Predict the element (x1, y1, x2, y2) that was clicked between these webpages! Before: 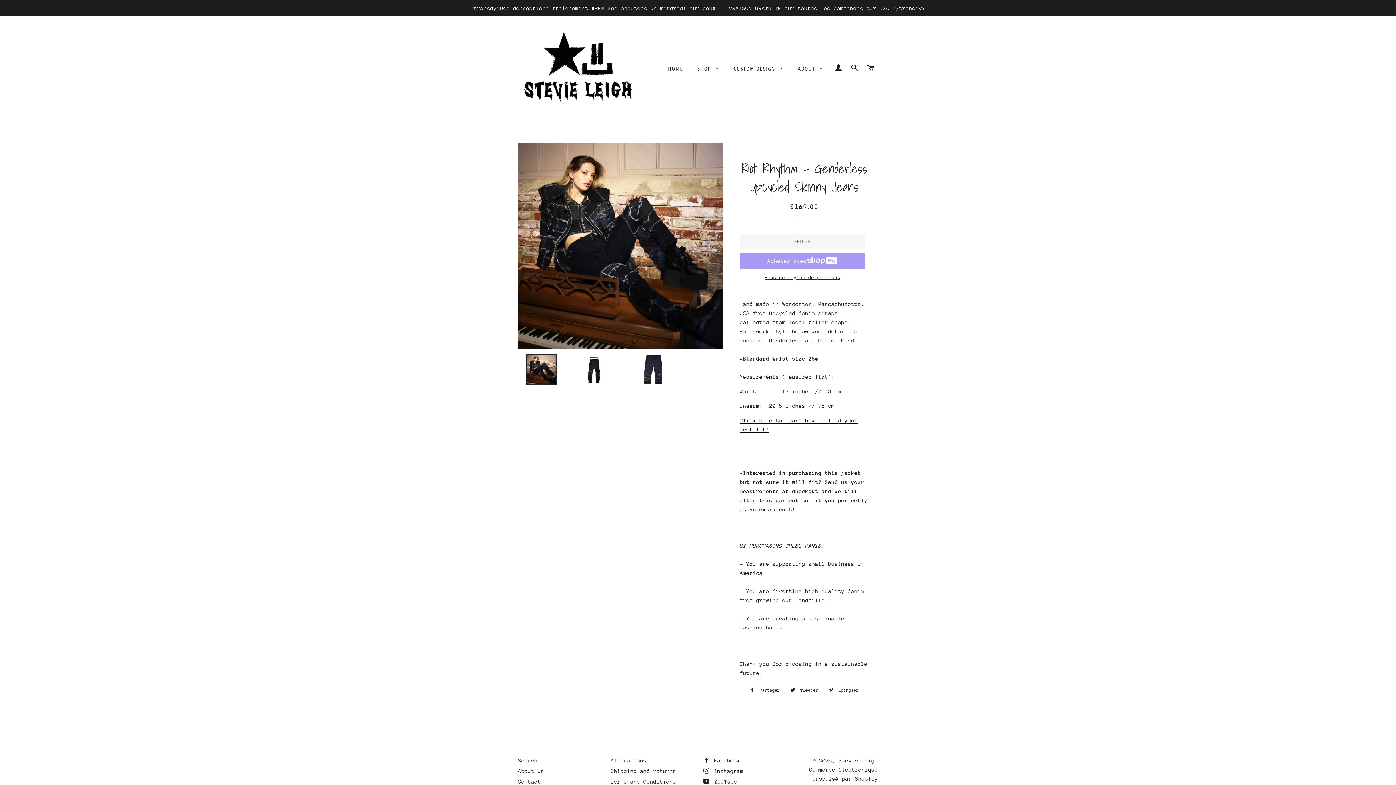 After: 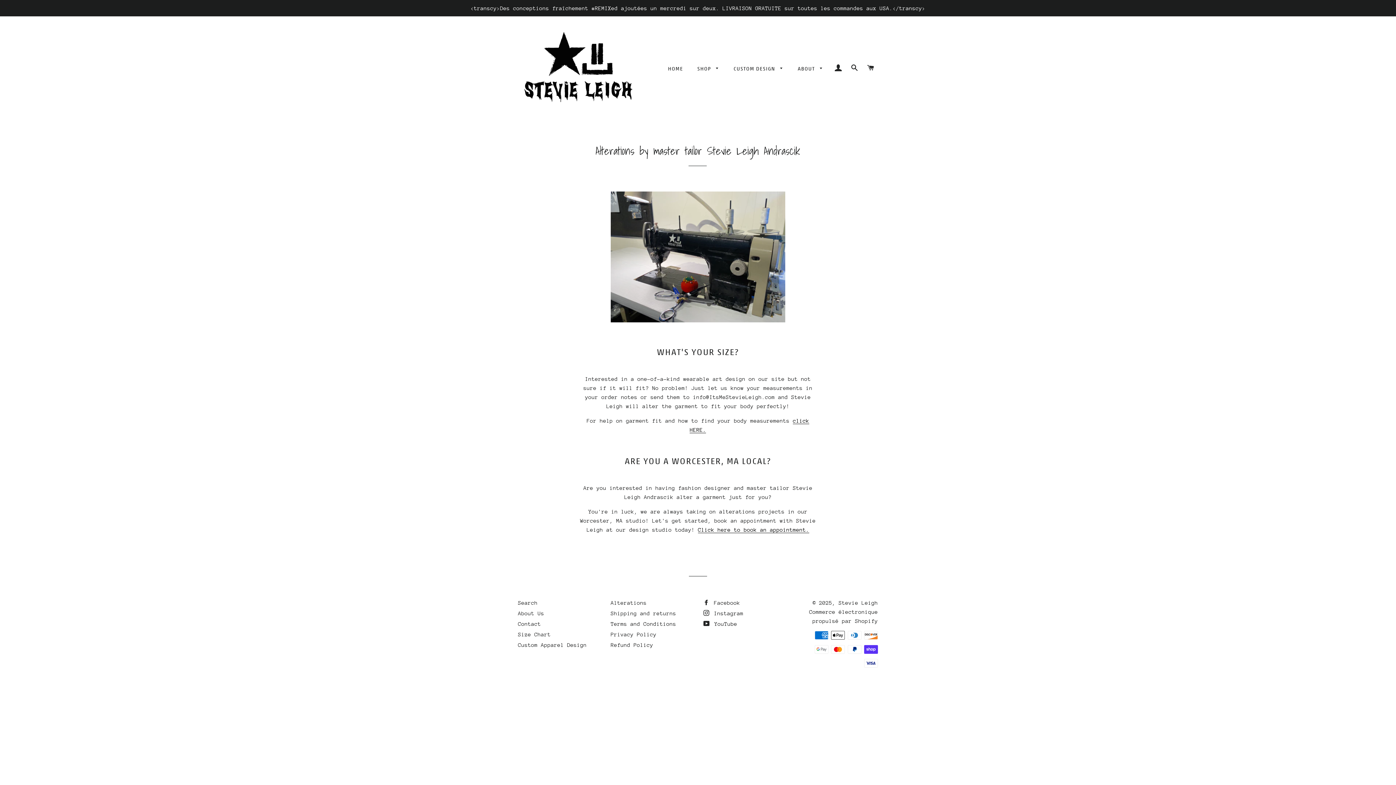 Action: label: Alterations bbox: (610, 757, 646, 764)